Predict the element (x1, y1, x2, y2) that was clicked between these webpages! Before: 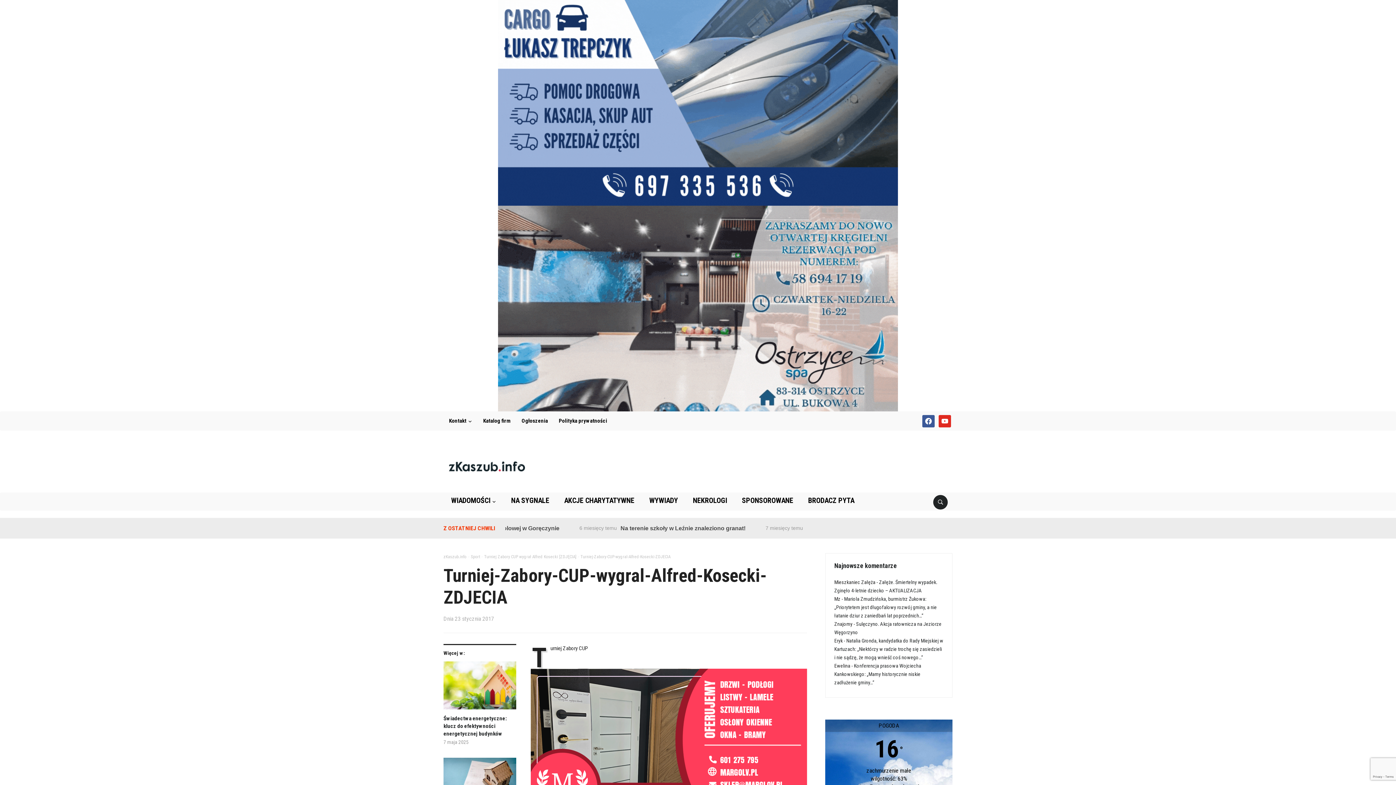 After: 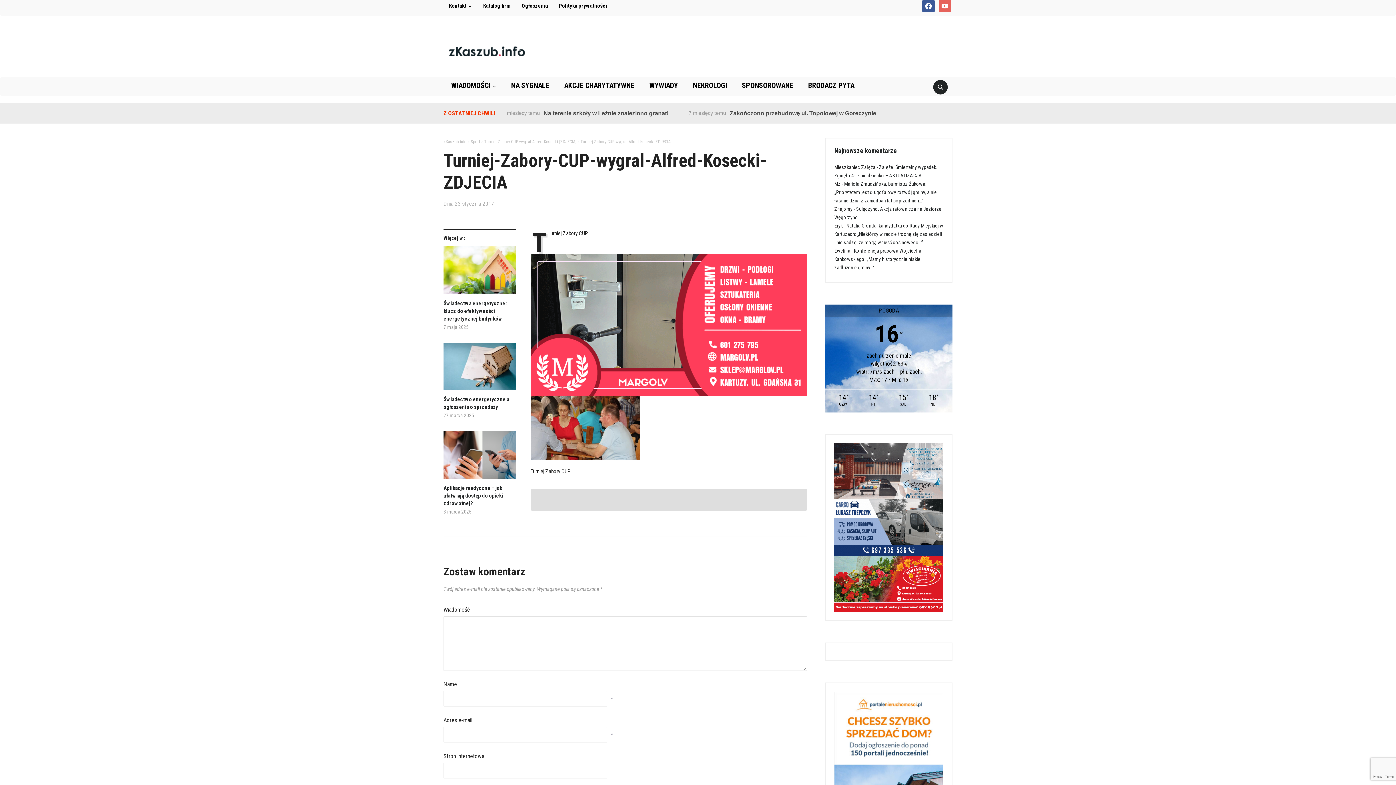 Action: bbox: (938, 417, 951, 424) label: youtube